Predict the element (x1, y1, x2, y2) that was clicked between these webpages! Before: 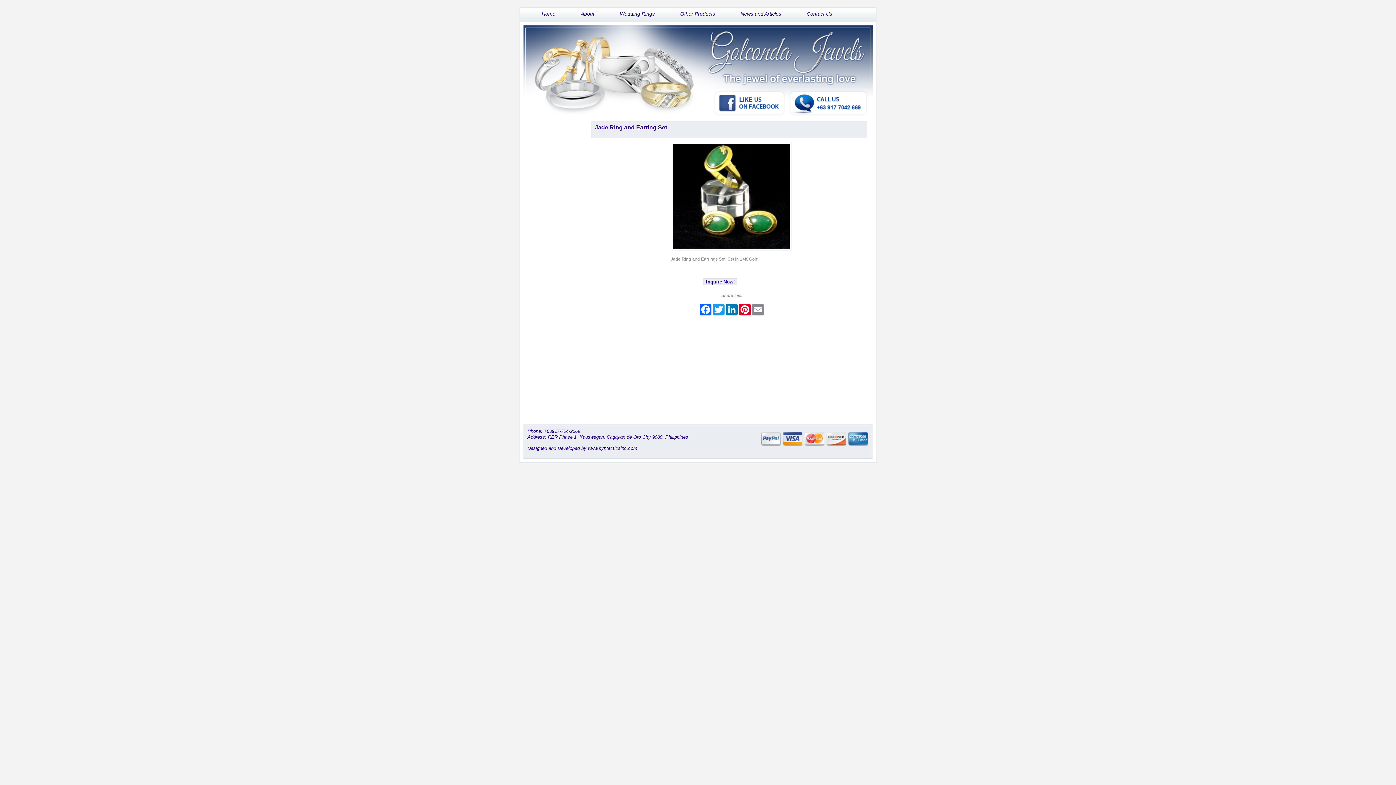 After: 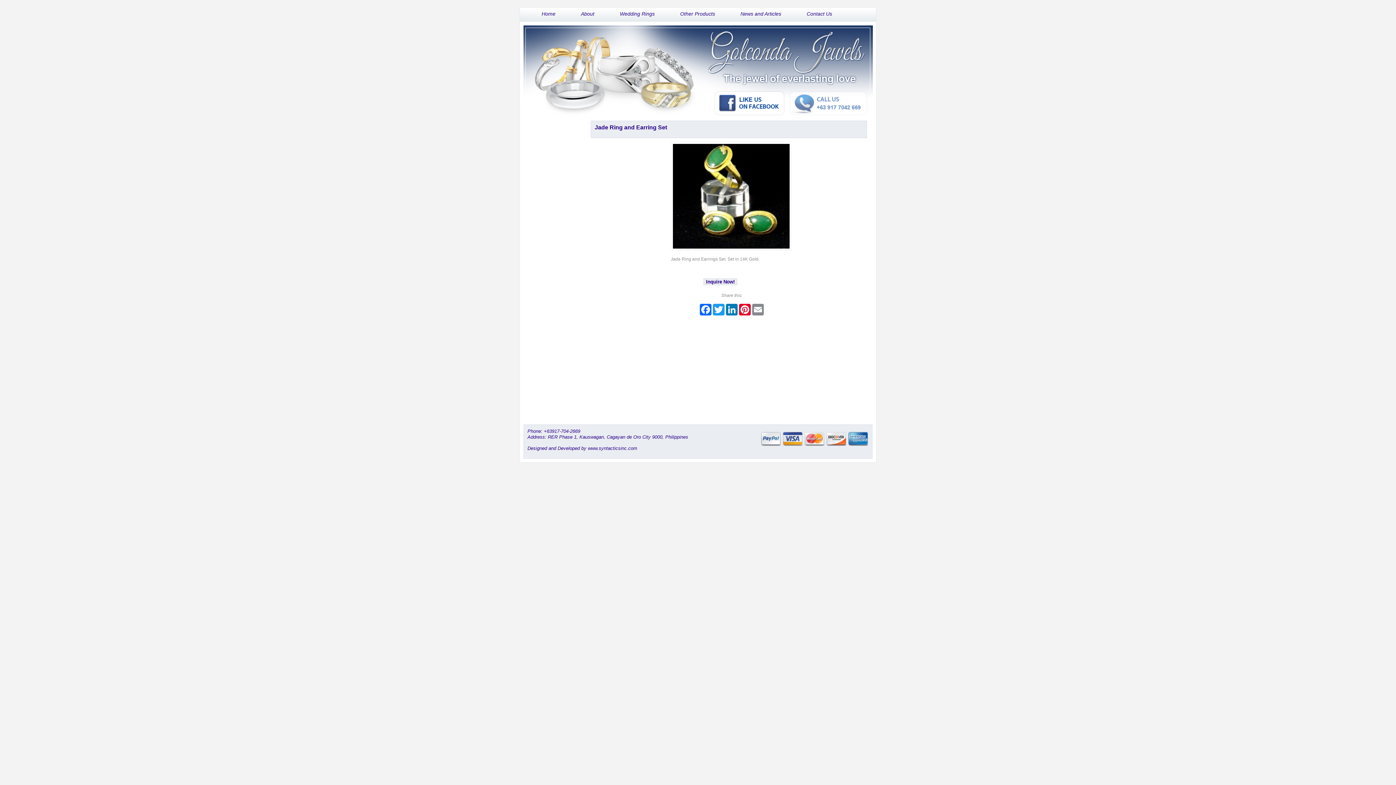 Action: bbox: (788, 112, 867, 117)